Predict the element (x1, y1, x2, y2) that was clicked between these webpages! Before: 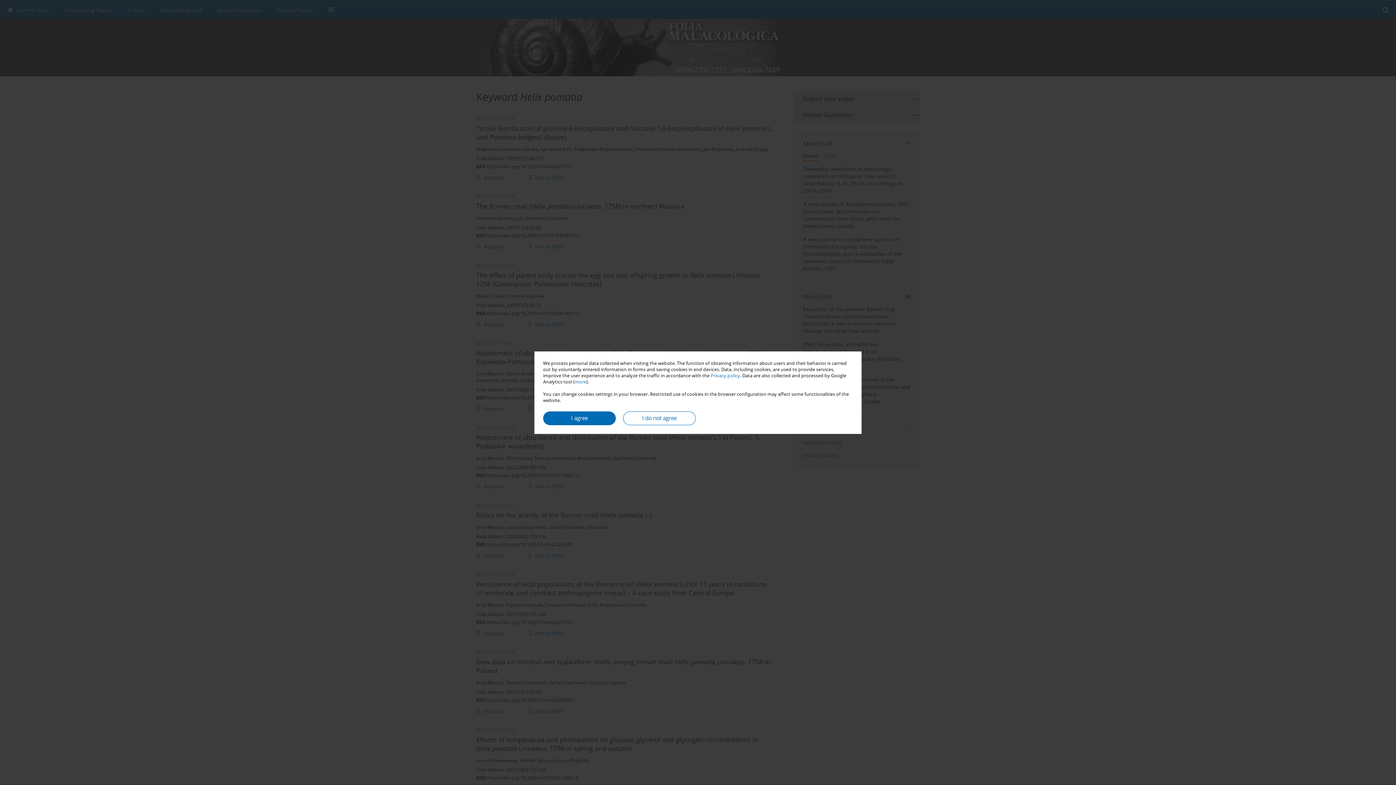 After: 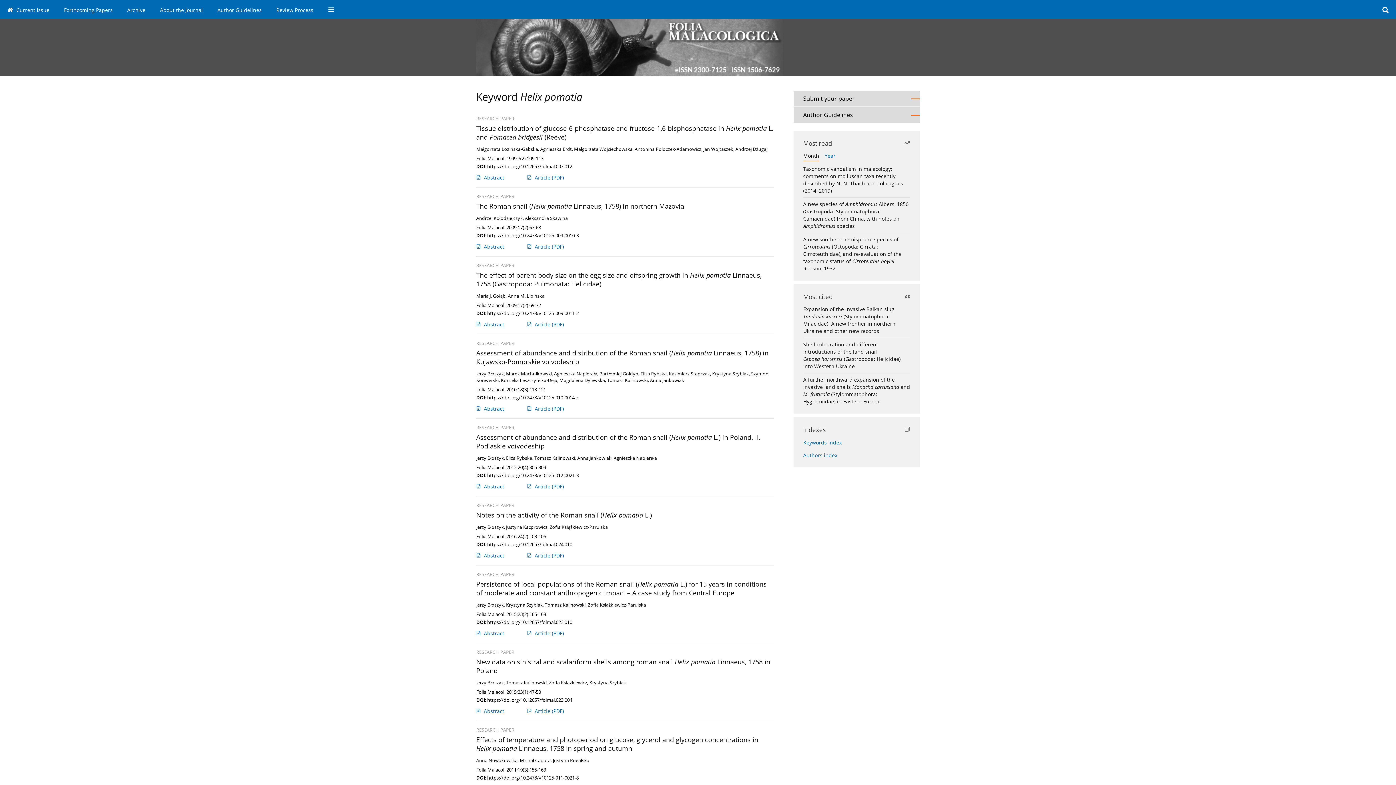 Action: label: I agree bbox: (543, 411, 616, 425)